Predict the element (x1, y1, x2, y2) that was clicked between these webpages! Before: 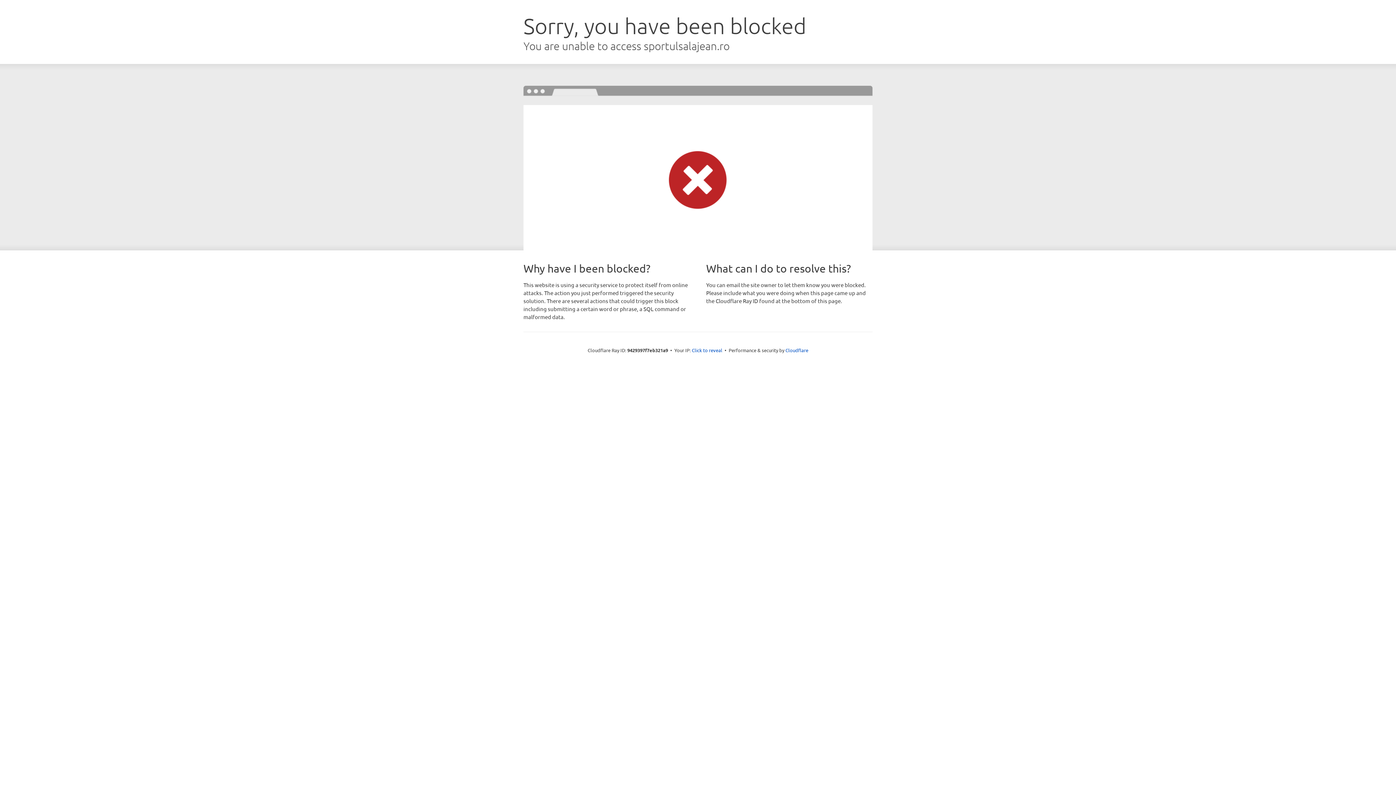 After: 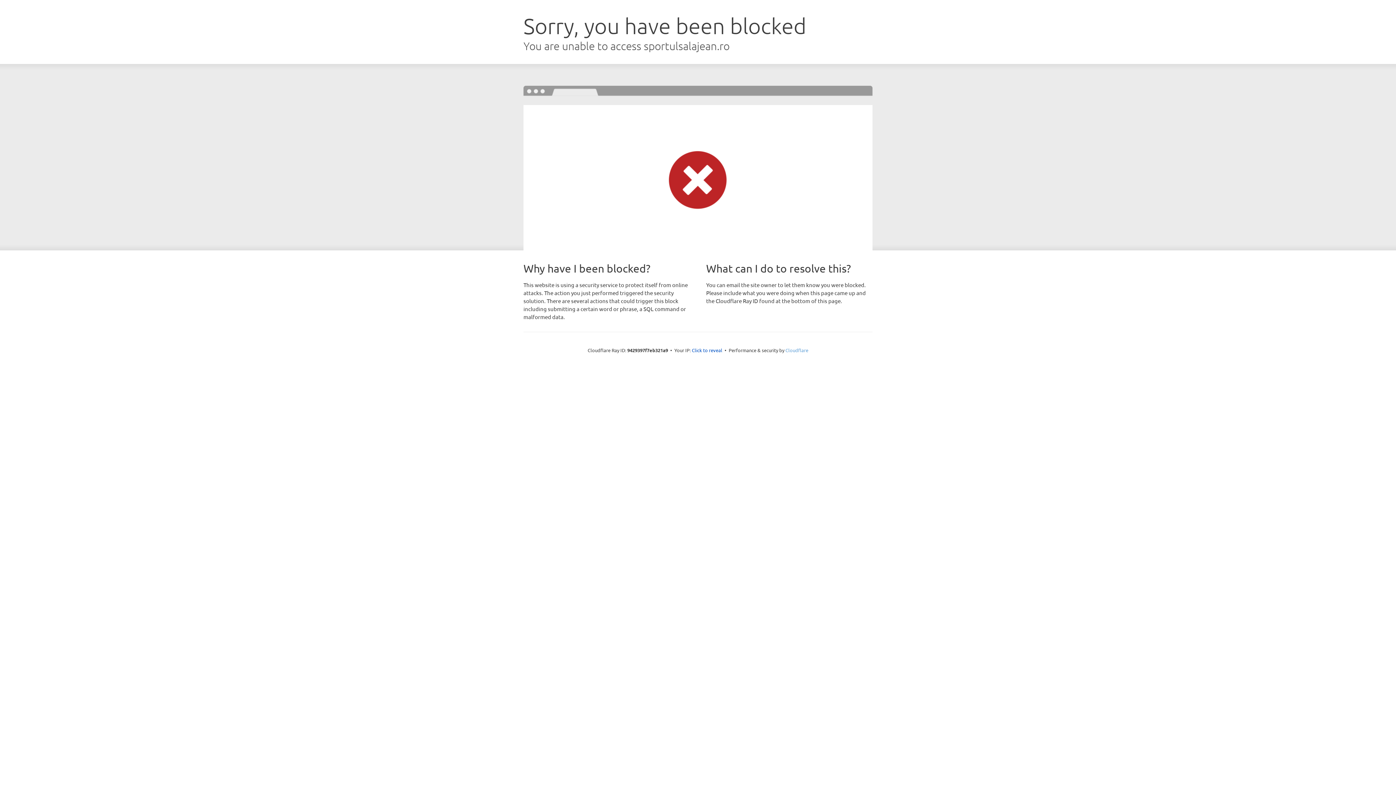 Action: label: Cloudflare bbox: (785, 347, 808, 353)